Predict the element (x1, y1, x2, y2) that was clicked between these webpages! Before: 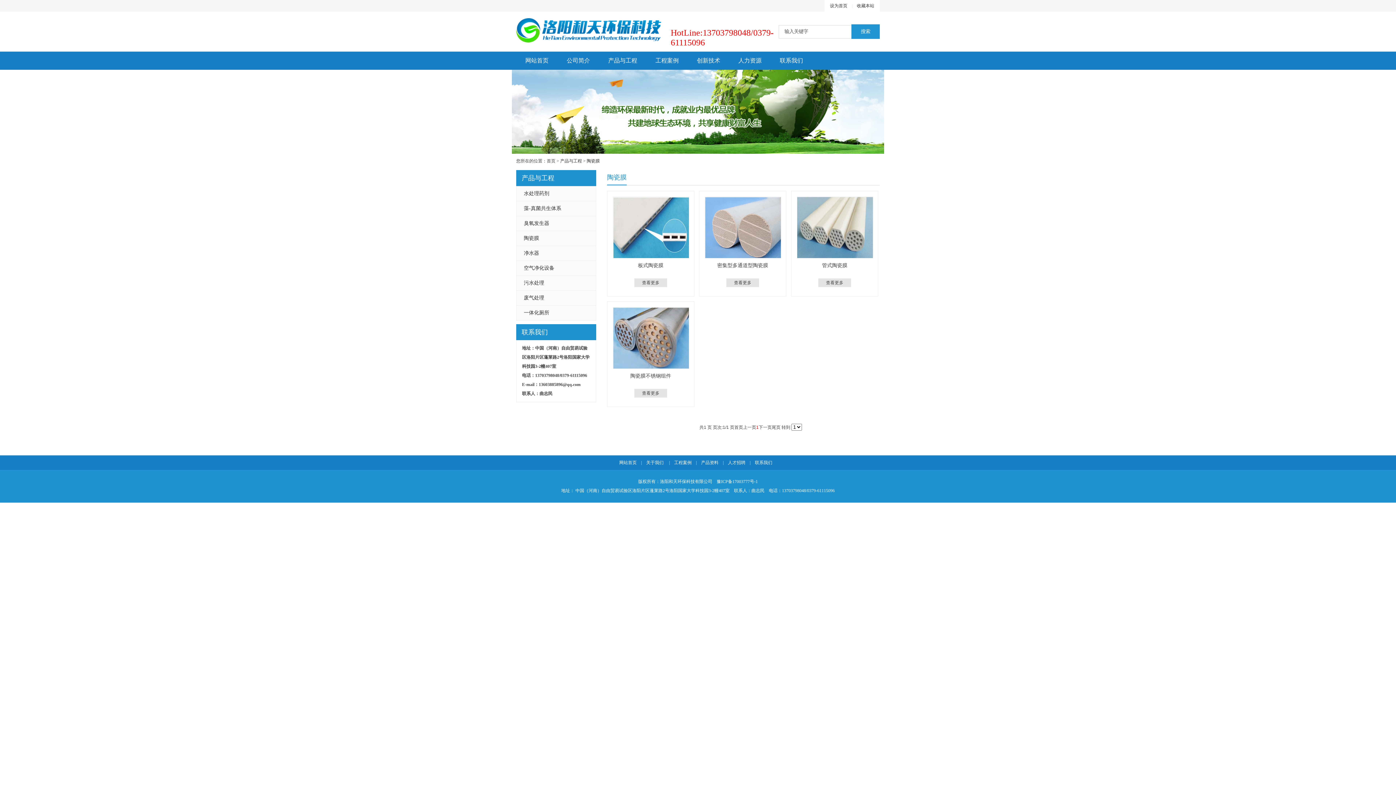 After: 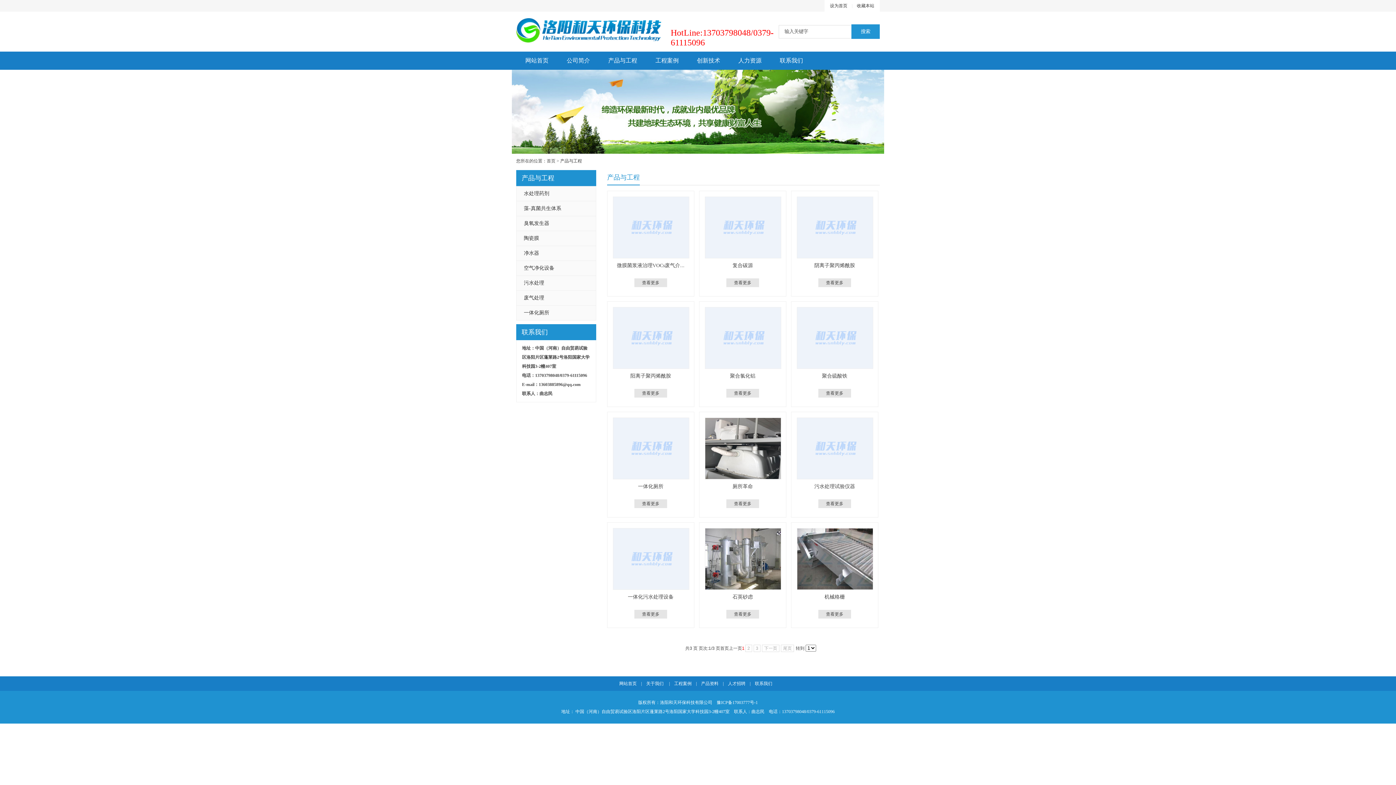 Action: label: 产品与工程 bbox: (560, 158, 582, 163)